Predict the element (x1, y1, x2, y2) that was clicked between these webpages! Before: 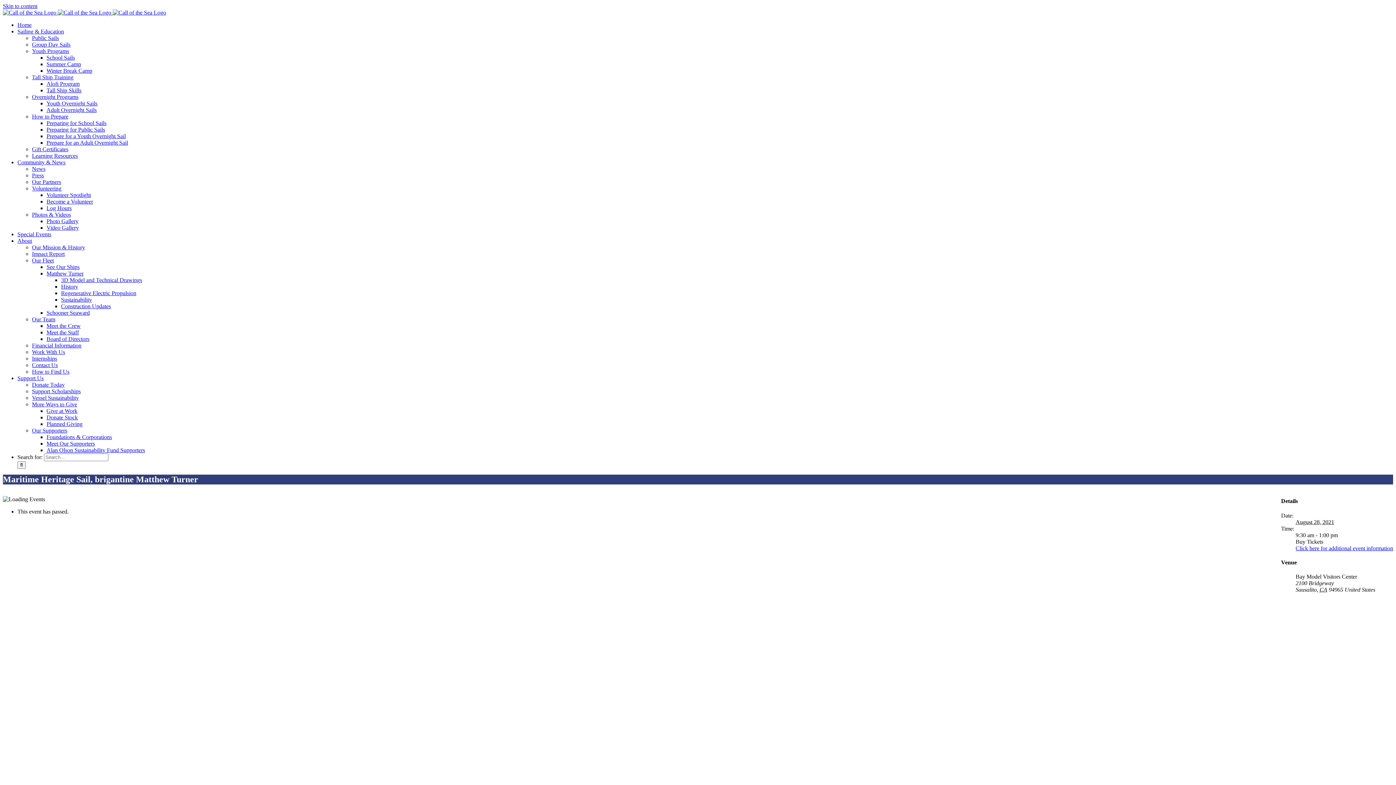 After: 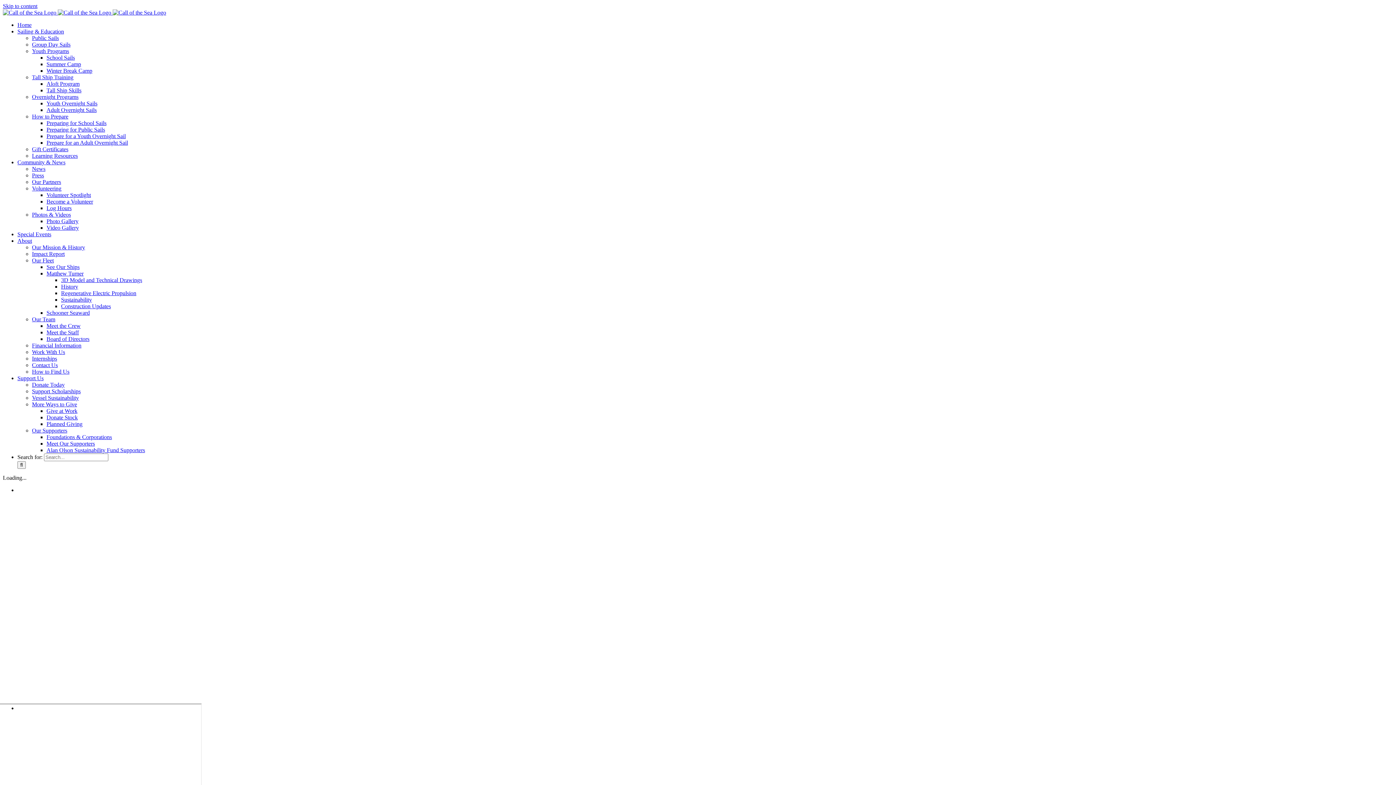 Action: bbox: (17, 21, 31, 28) label: Home